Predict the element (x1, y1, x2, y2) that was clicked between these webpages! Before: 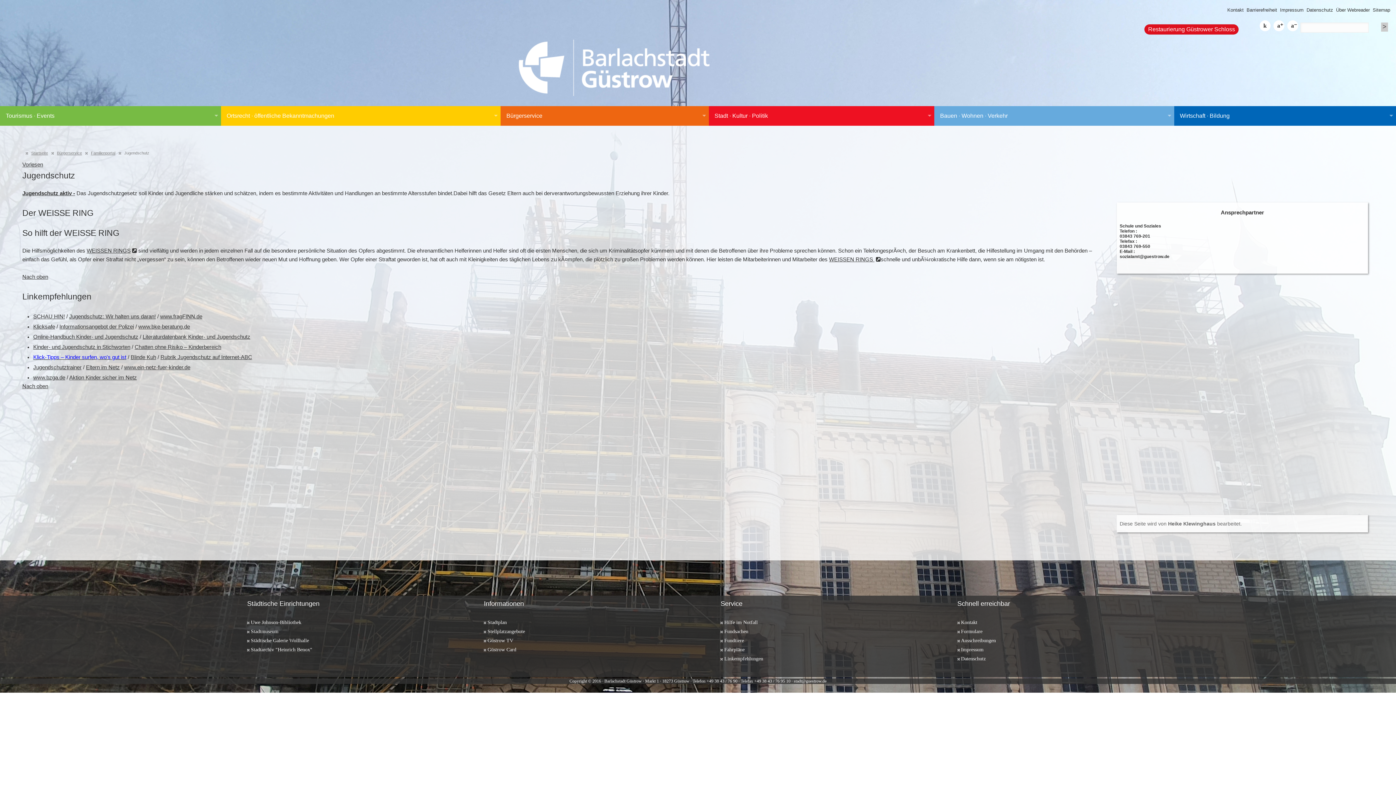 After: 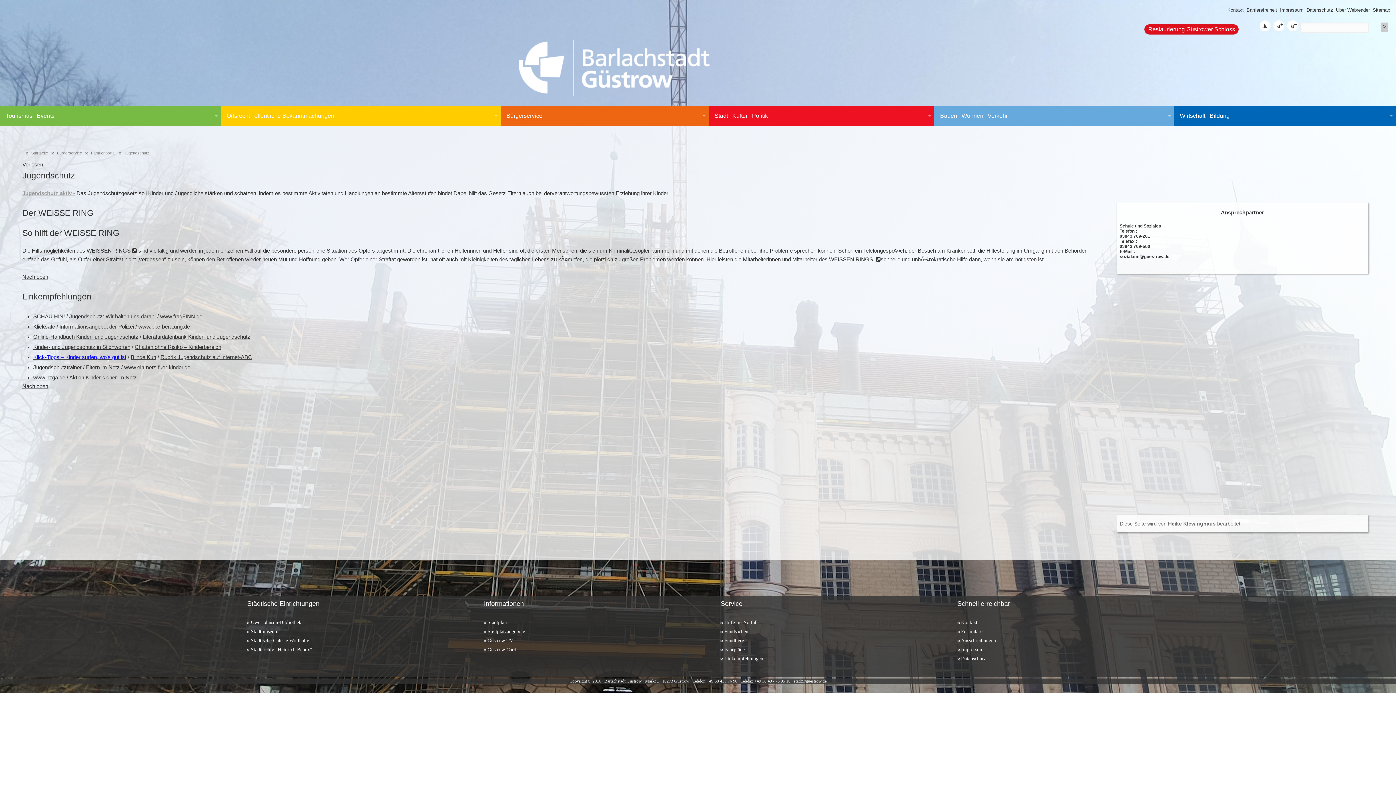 Action: label: Jugendschutz aktiv - bbox: (22, 190, 75, 196)